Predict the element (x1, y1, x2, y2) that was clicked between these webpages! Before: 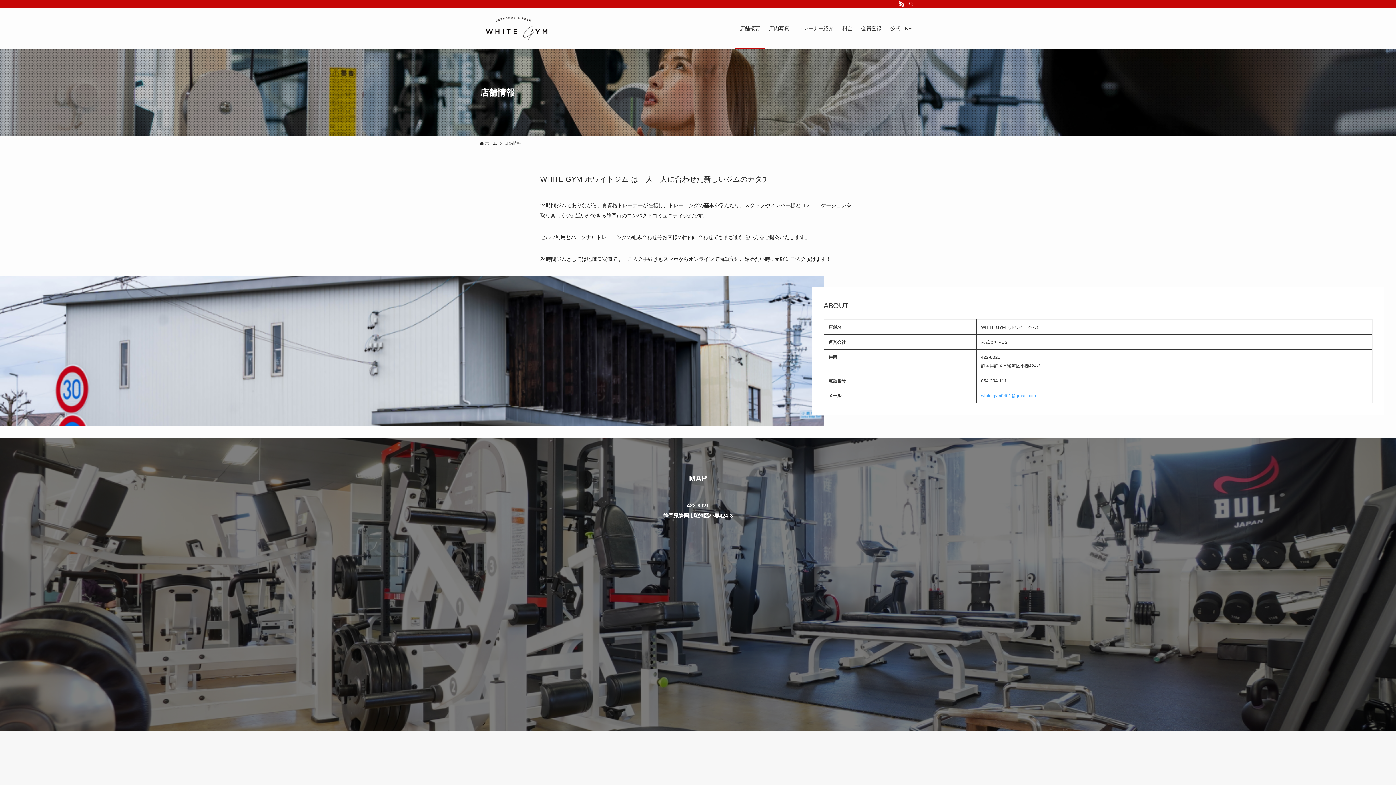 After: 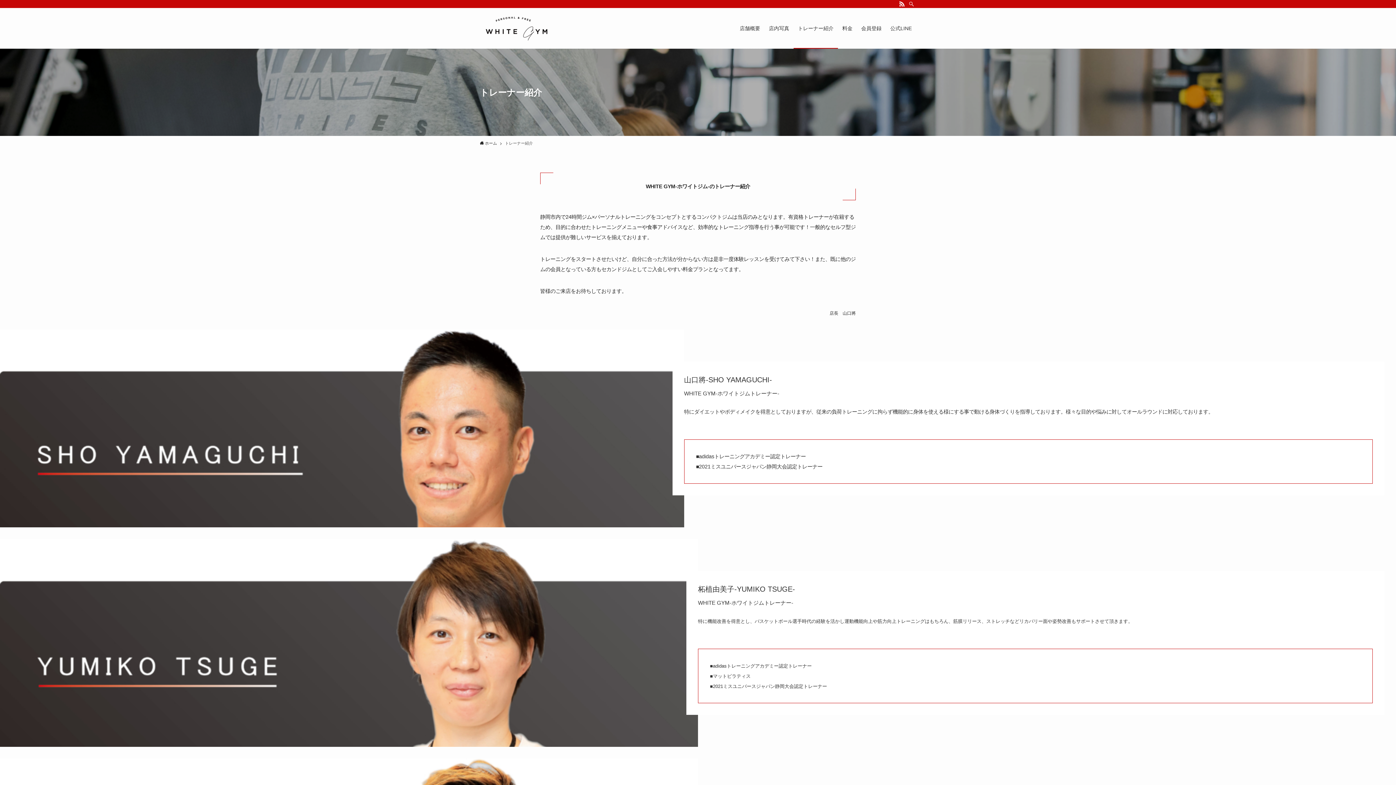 Action: bbox: (793, 8, 838, 48) label: トレーナー紹介